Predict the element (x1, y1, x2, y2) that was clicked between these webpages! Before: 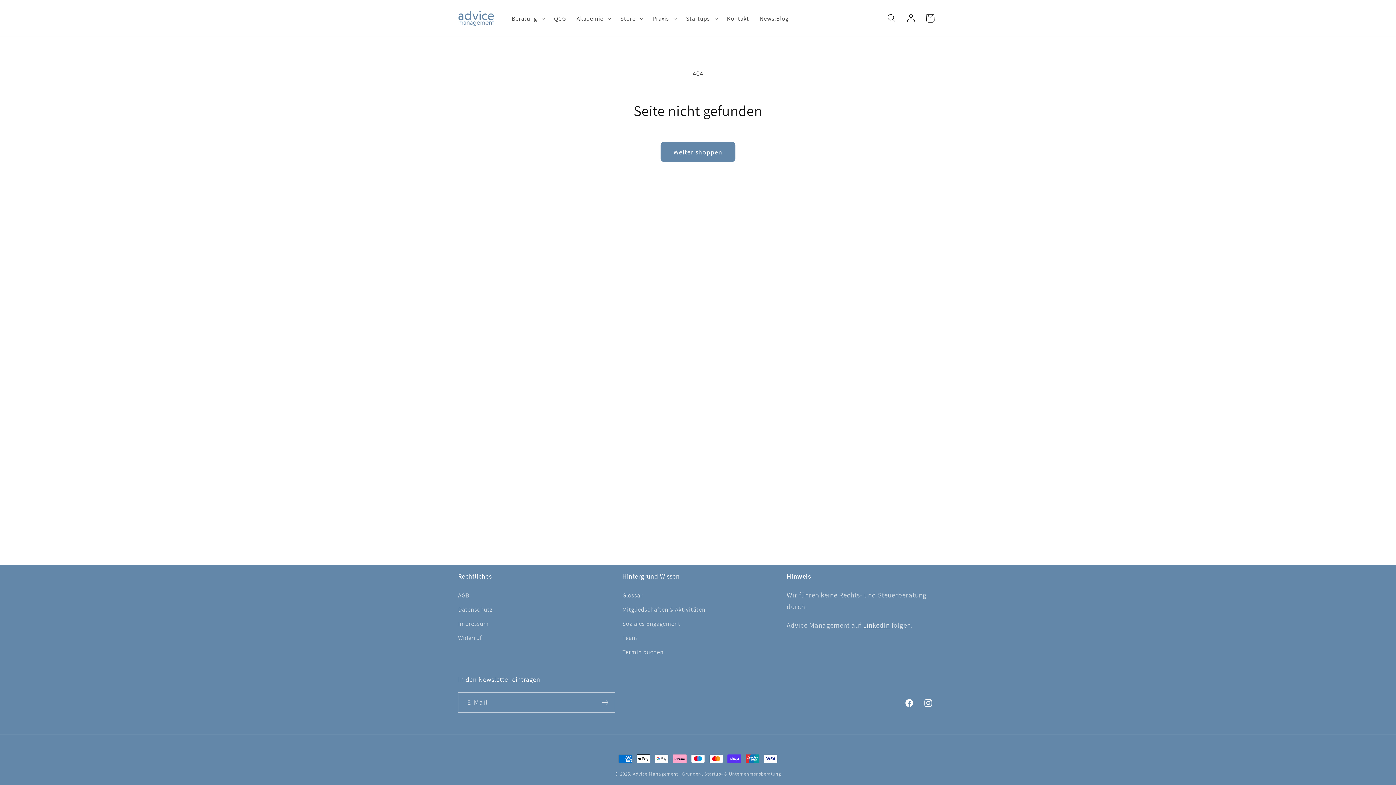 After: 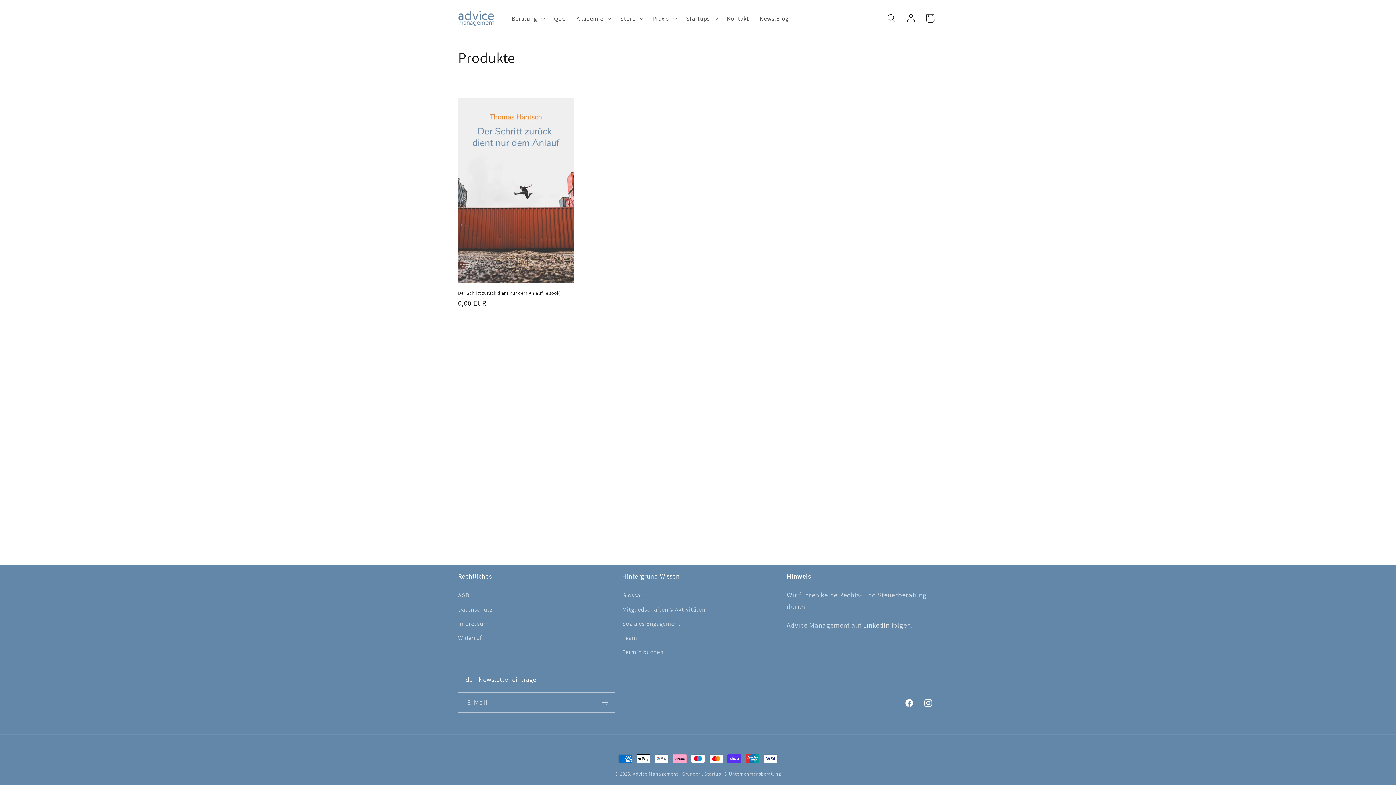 Action: label: Weiter shoppen bbox: (660, 141, 735, 162)